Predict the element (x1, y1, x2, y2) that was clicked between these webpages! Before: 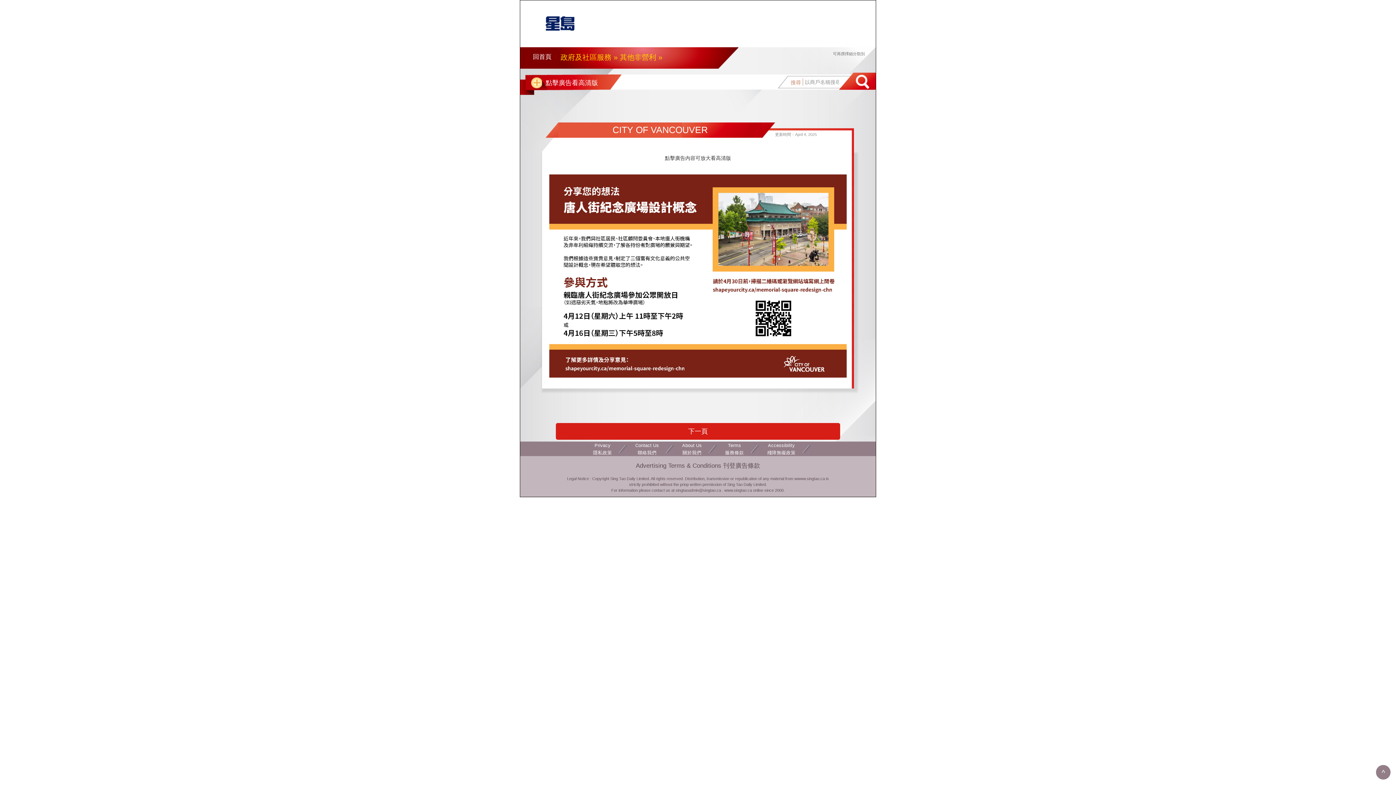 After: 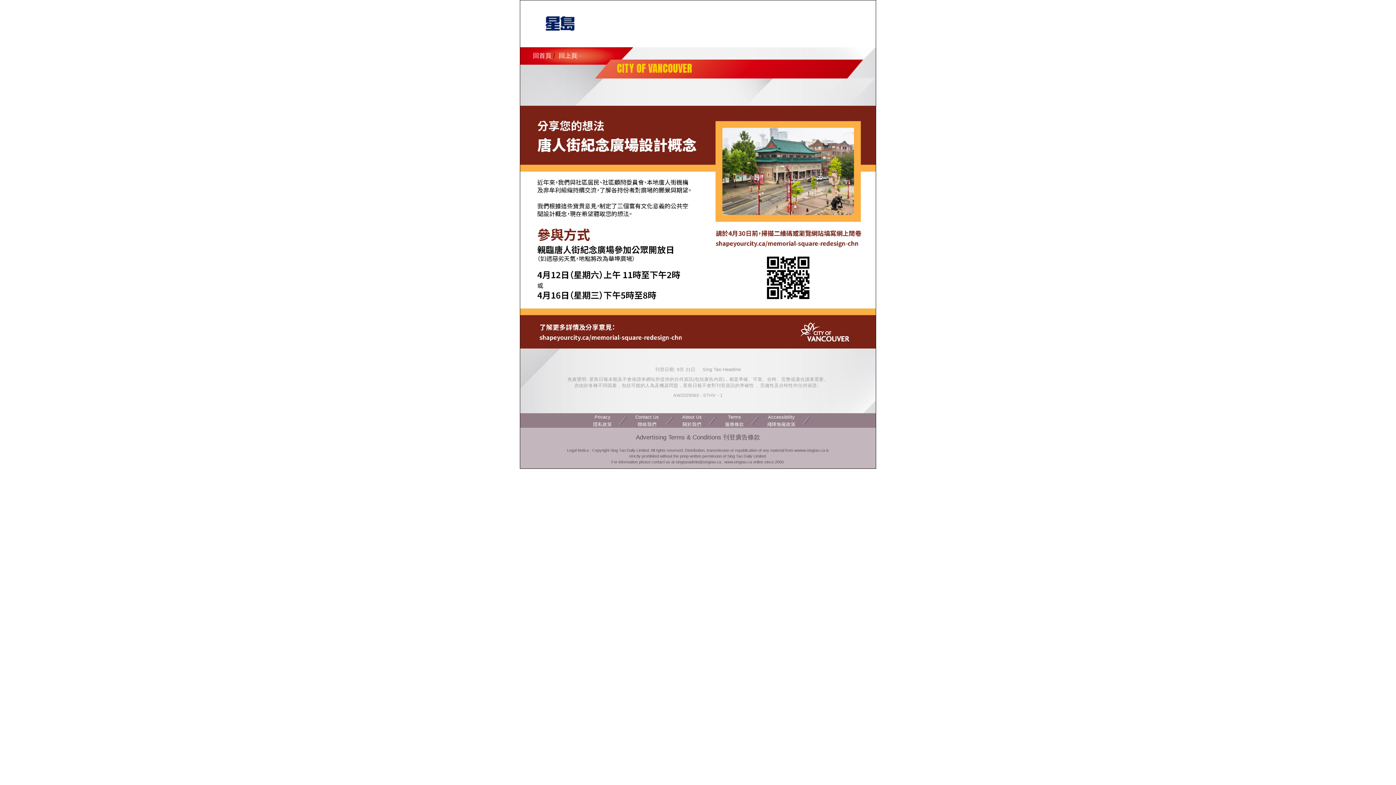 Action: bbox: (542, 272, 854, 278)